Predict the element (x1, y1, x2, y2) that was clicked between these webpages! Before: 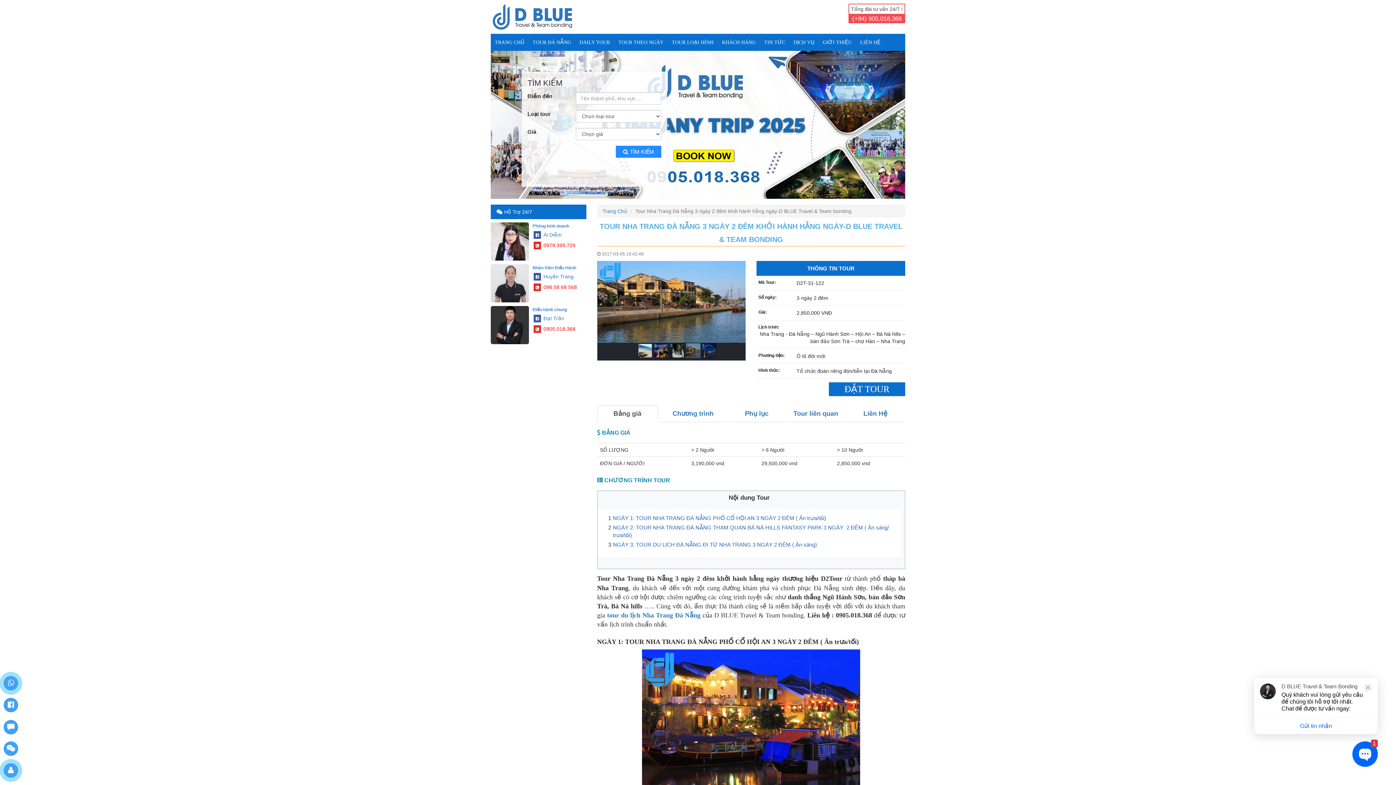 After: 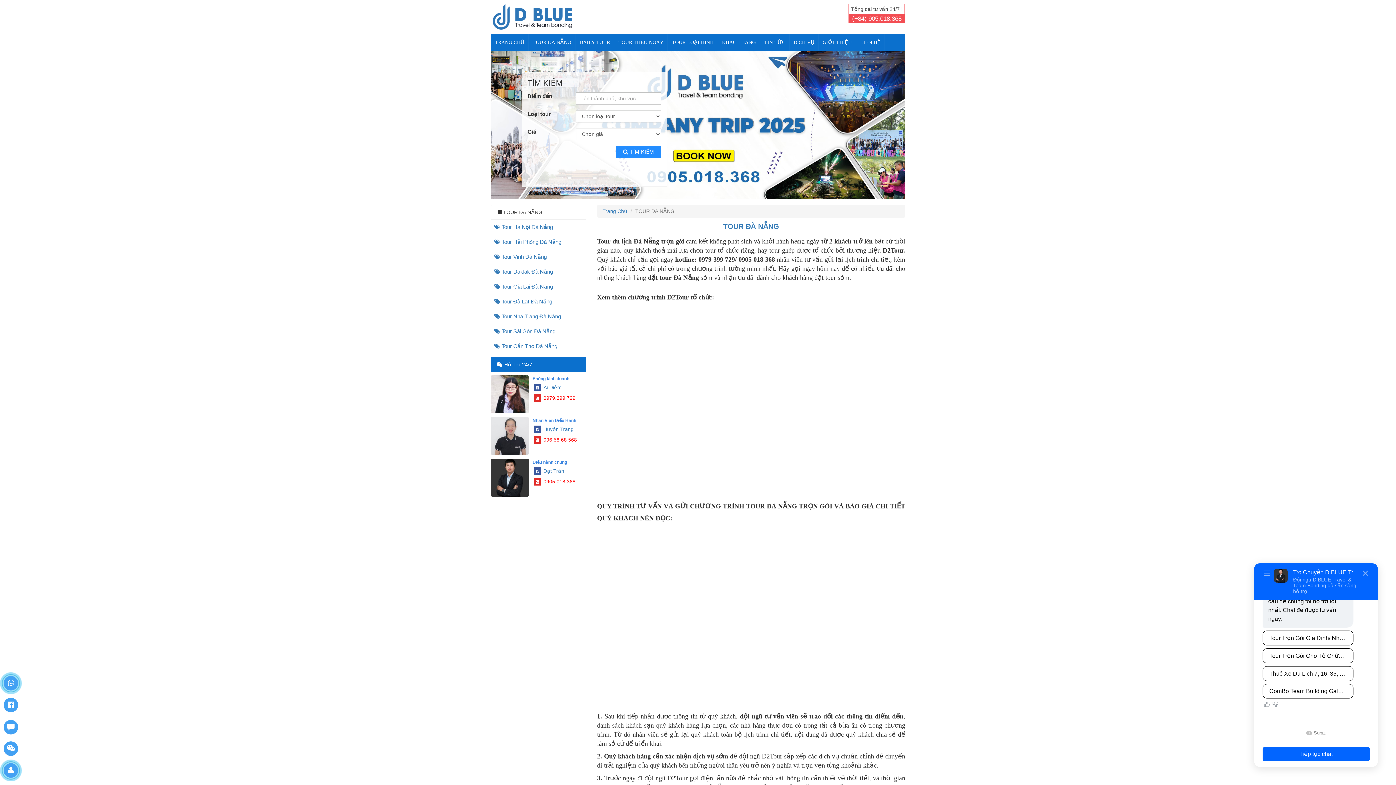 Action: bbox: (490, 50, 905, 205)